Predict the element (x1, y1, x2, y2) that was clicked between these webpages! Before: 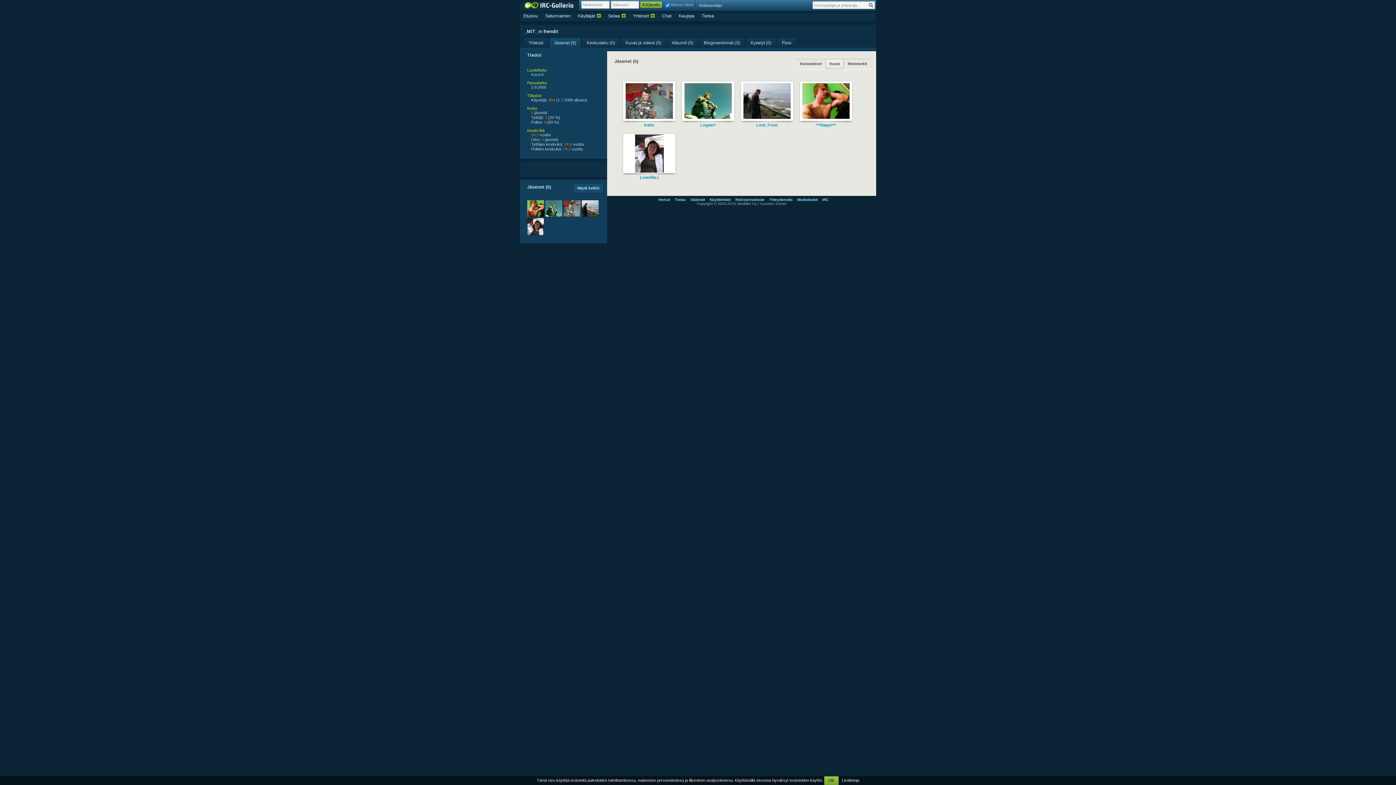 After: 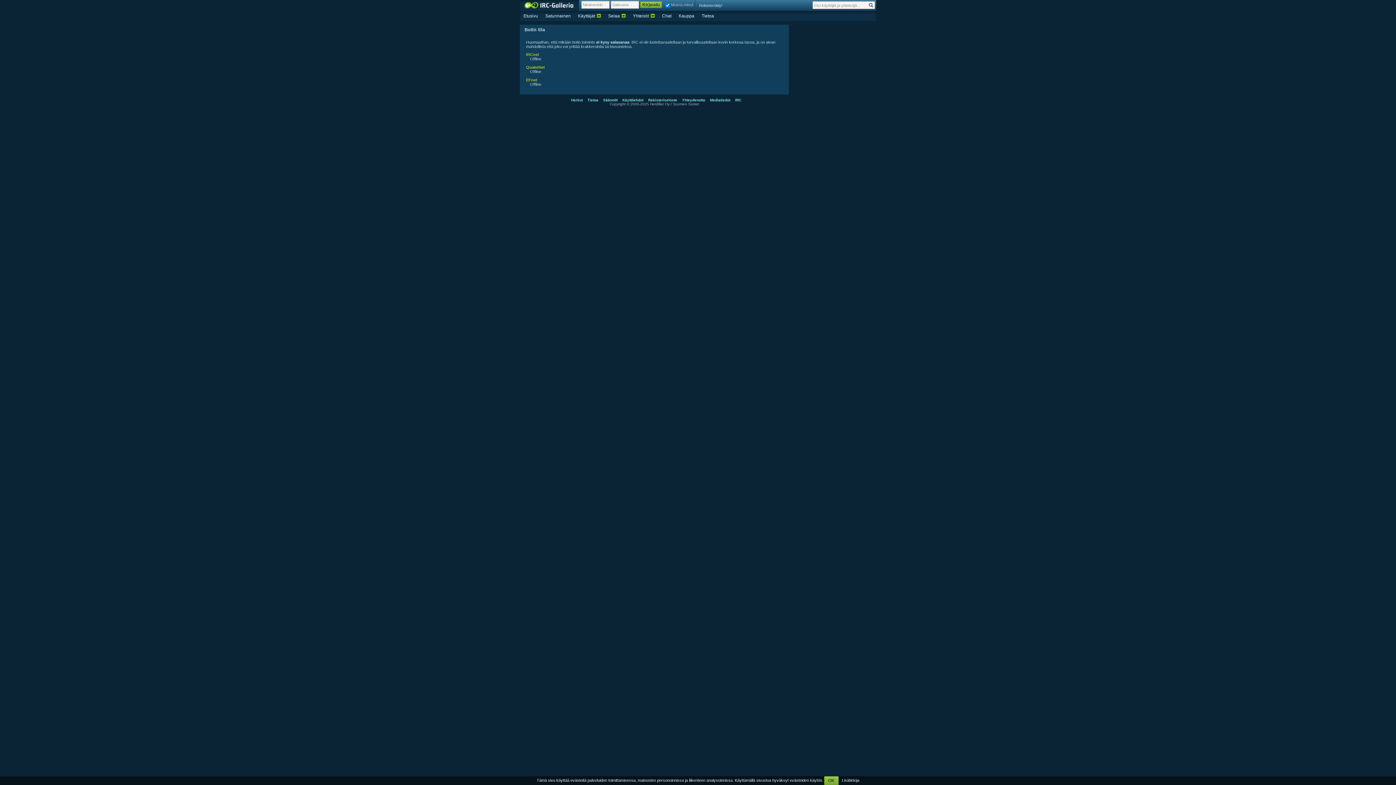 Action: bbox: (822, 197, 828, 201) label: IRC